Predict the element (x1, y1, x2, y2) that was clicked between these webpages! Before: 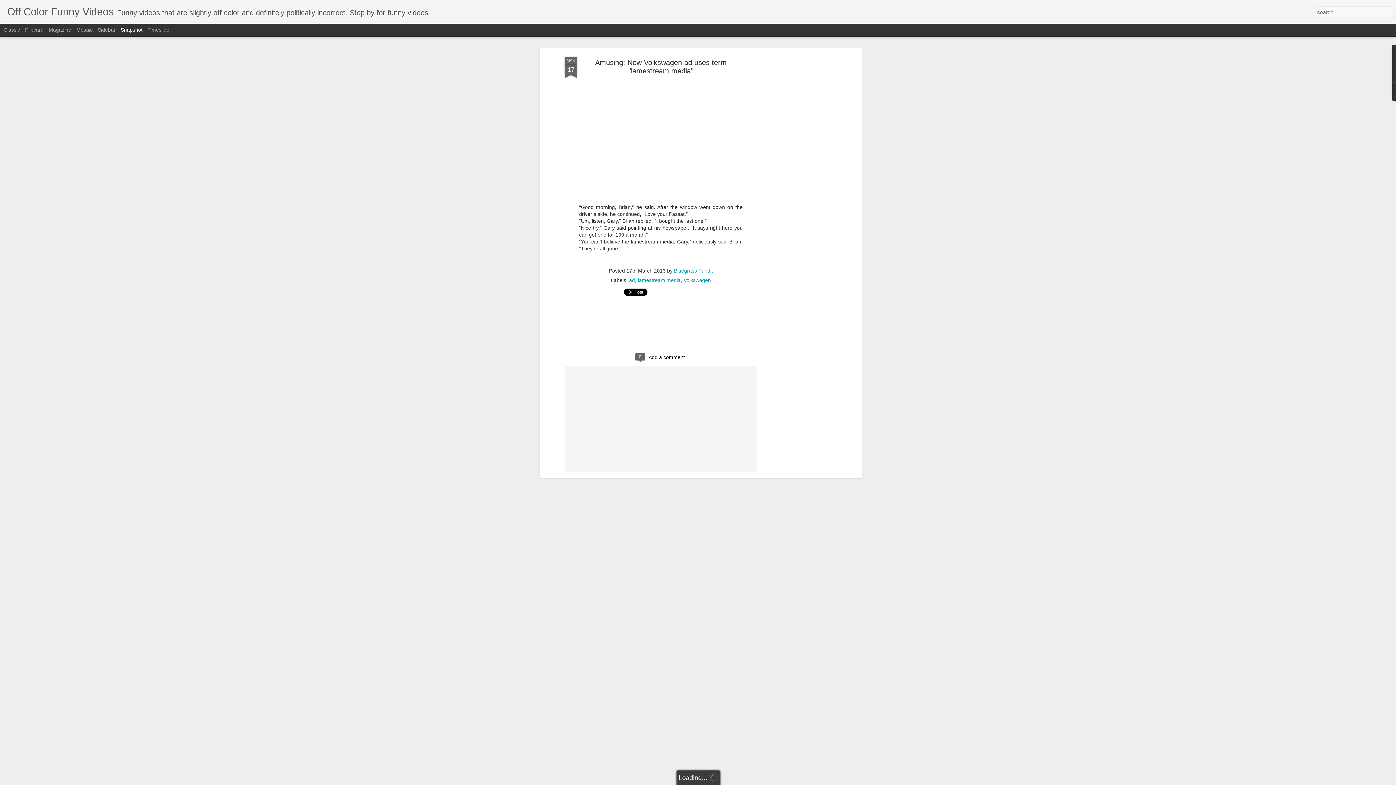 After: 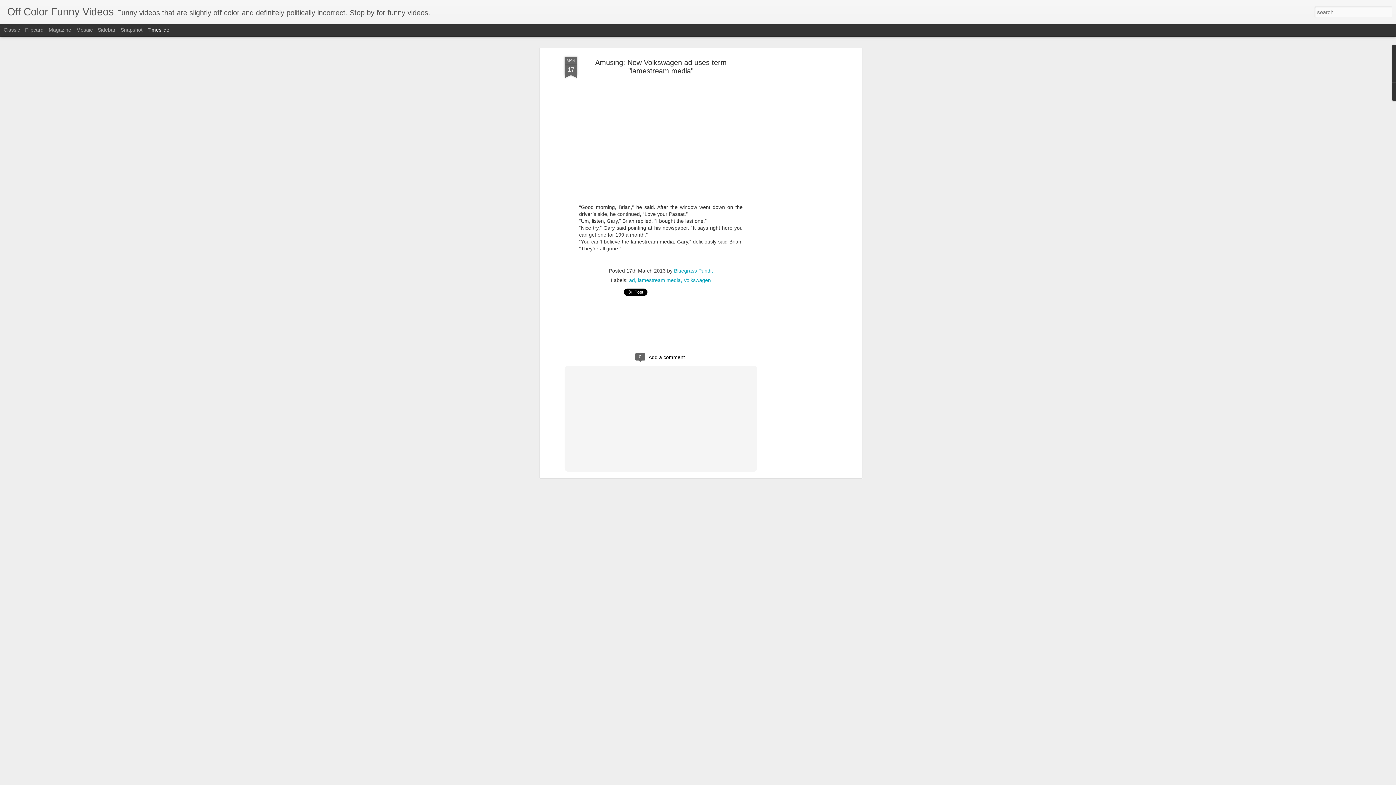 Action: label: Timeslide bbox: (147, 26, 169, 32)